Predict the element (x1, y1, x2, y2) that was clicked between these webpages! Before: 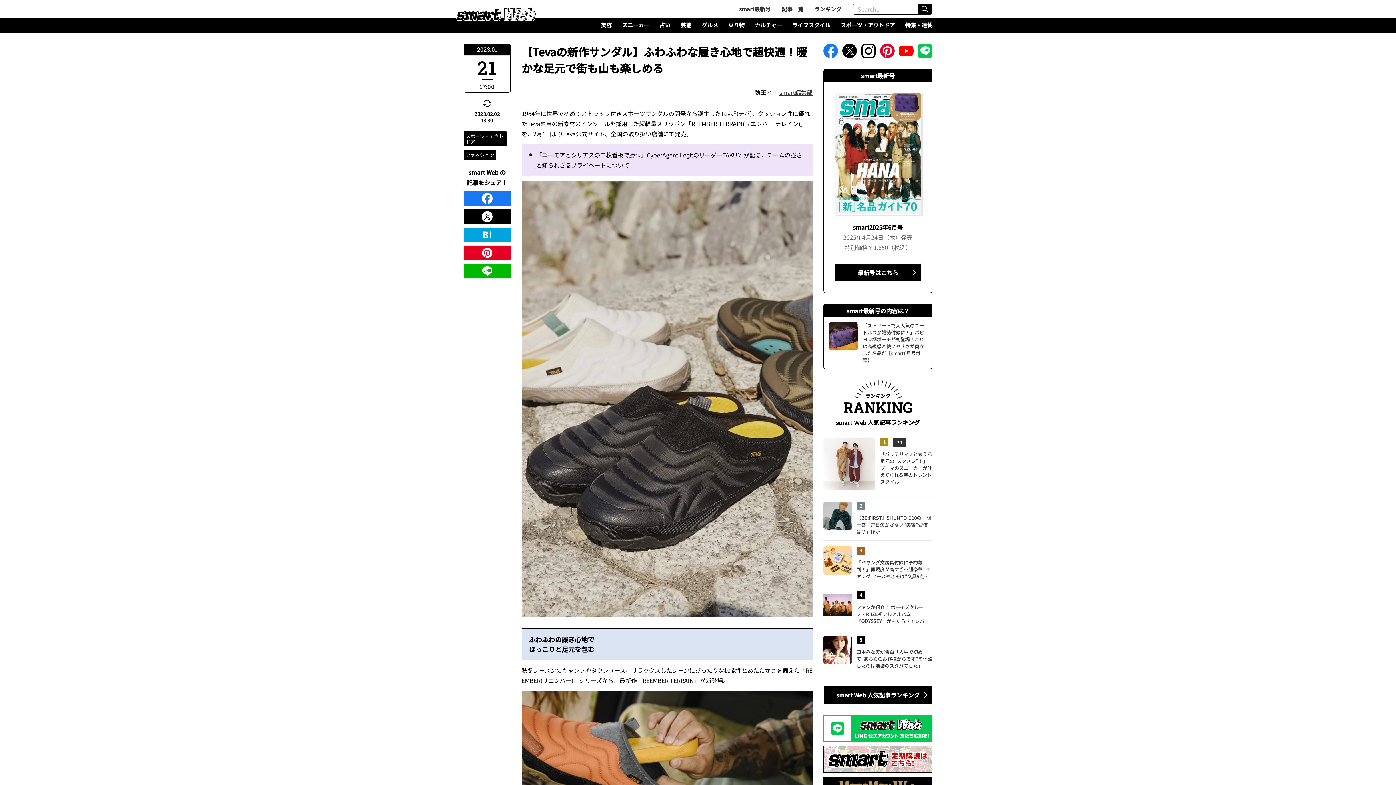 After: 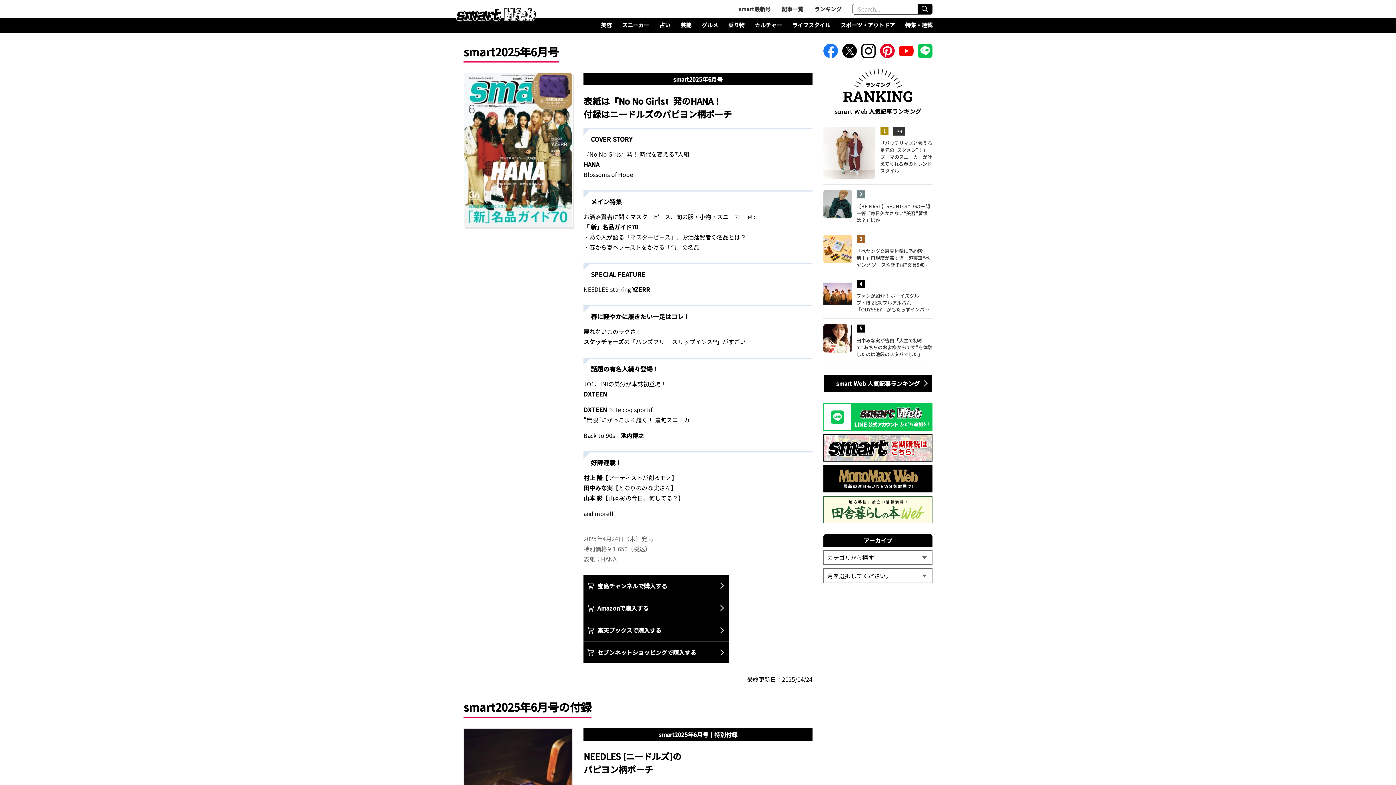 Action: bbox: (834, 263, 921, 281) label: 最新号はこちら